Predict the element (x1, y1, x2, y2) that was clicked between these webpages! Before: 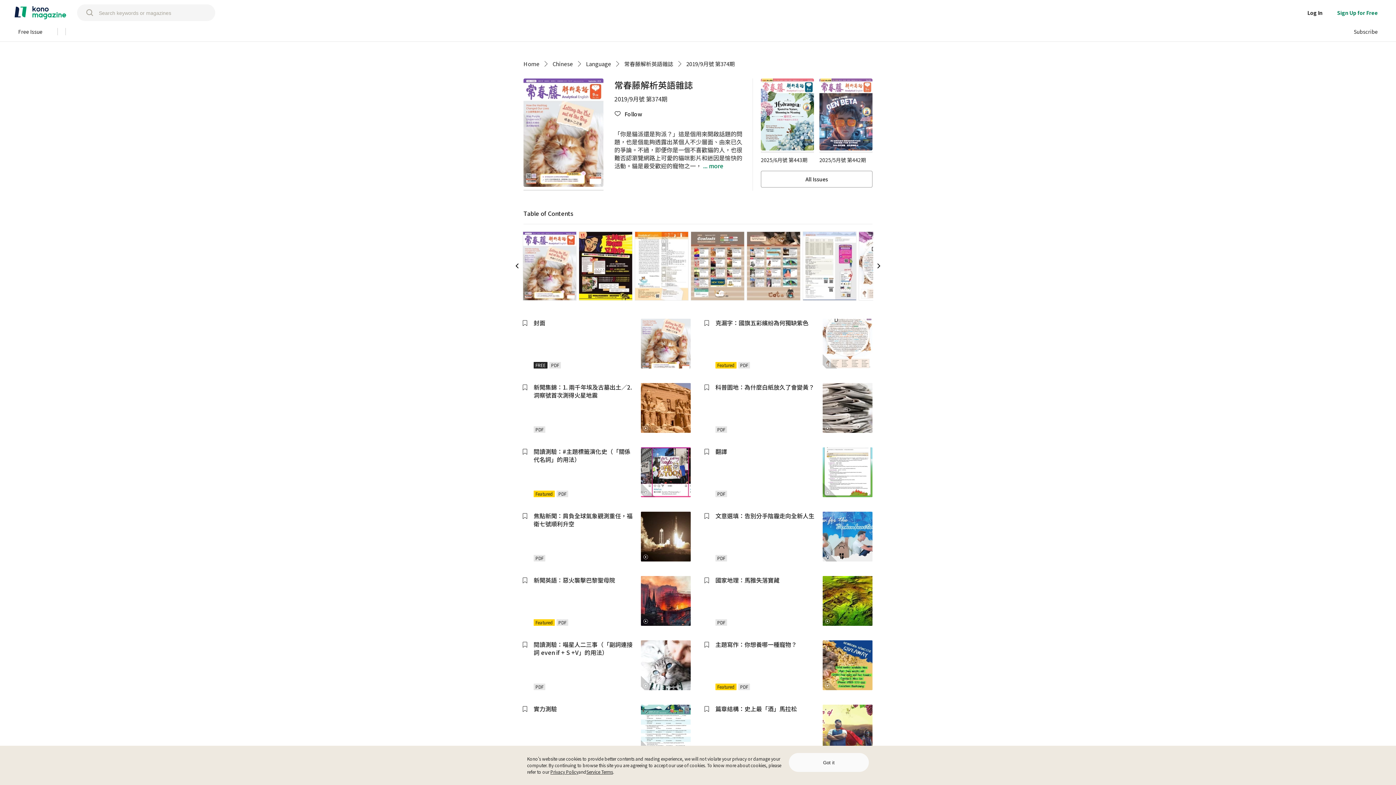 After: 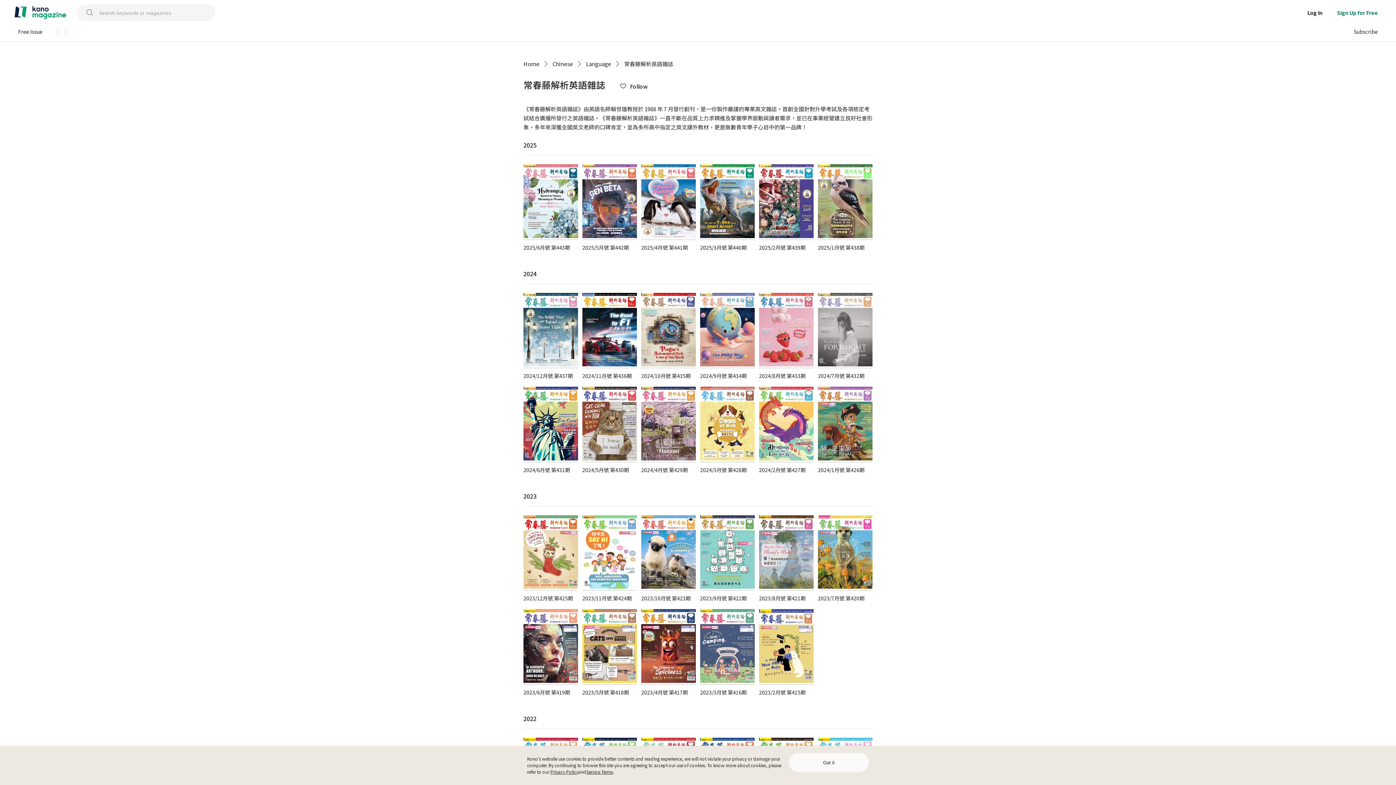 Action: bbox: (761, 170, 872, 187) label: All Issues